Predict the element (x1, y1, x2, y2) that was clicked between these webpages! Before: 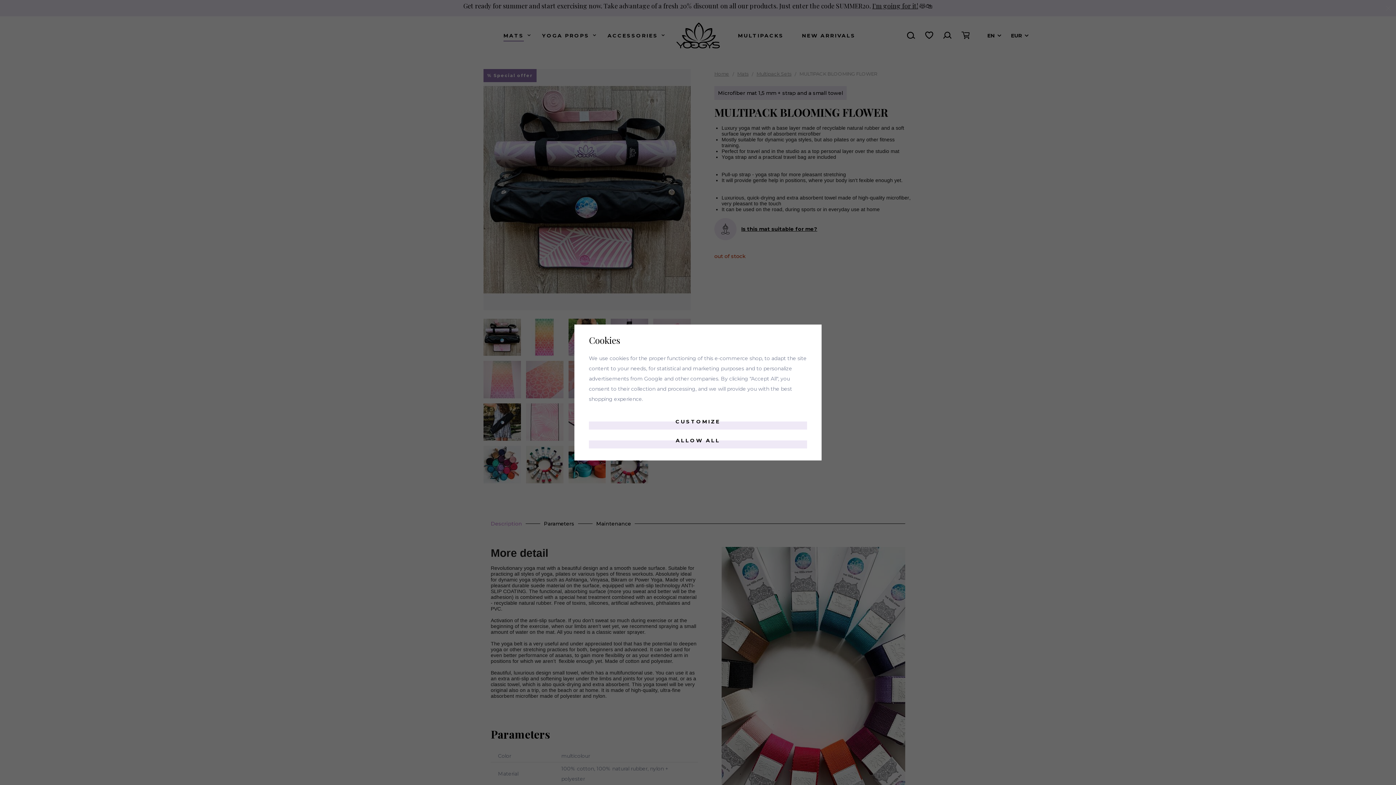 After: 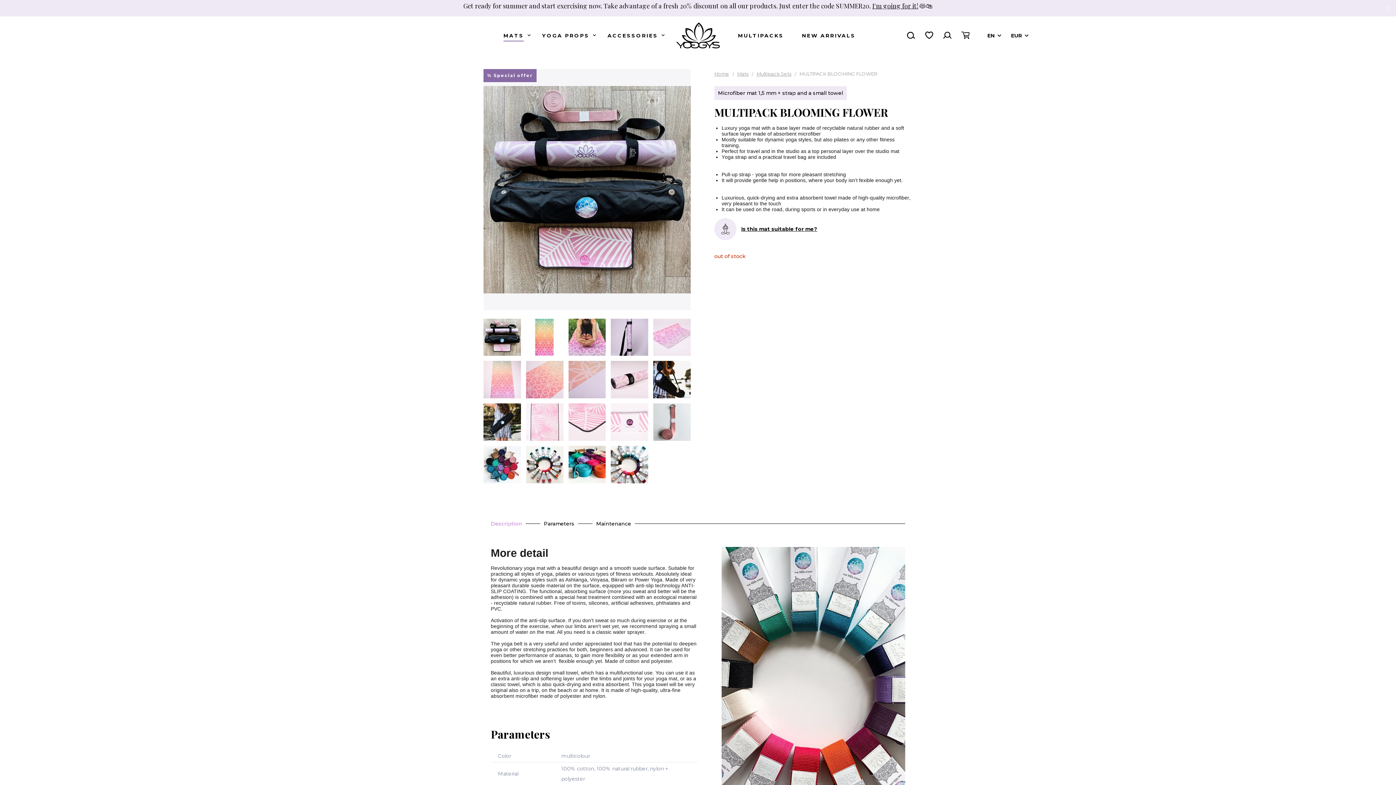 Action: label: ALLOW ALL bbox: (589, 432, 807, 448)